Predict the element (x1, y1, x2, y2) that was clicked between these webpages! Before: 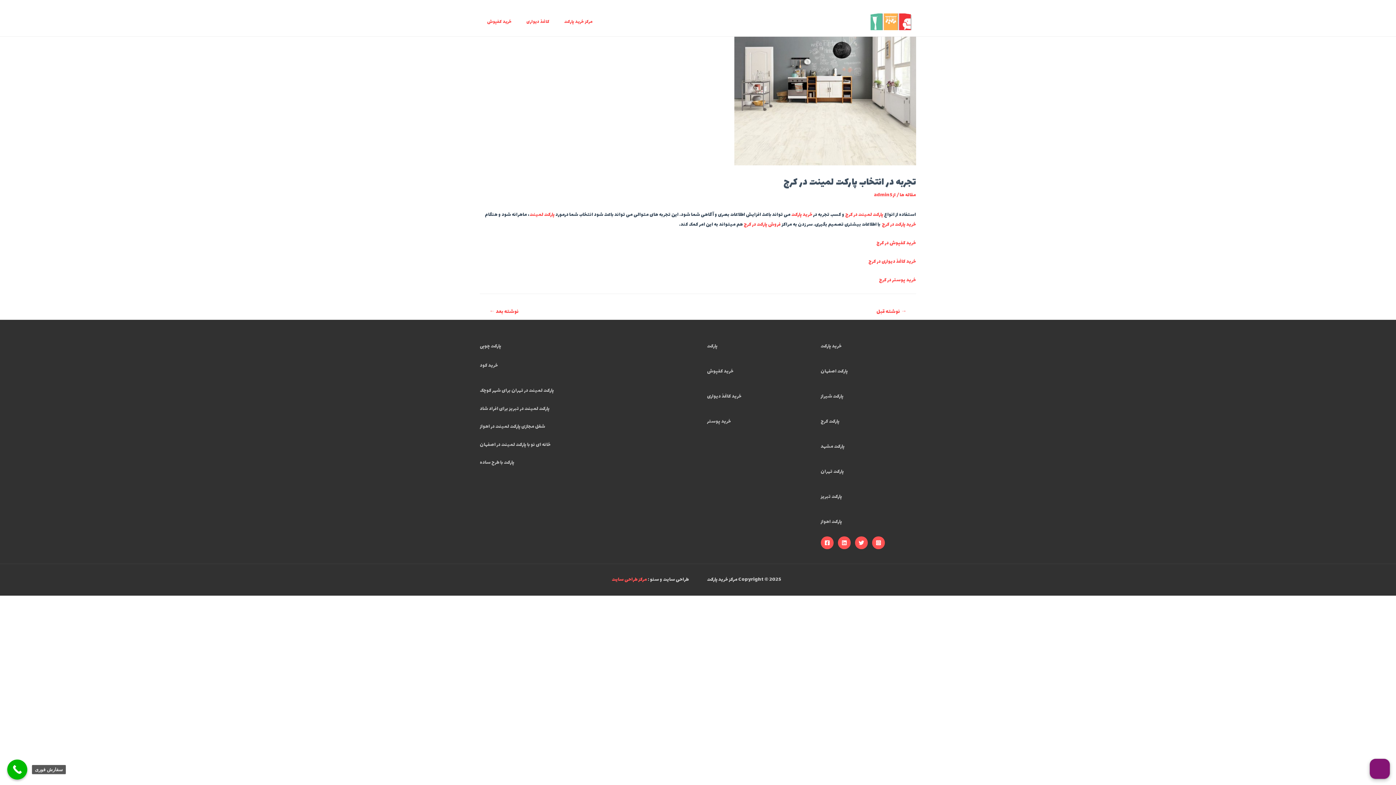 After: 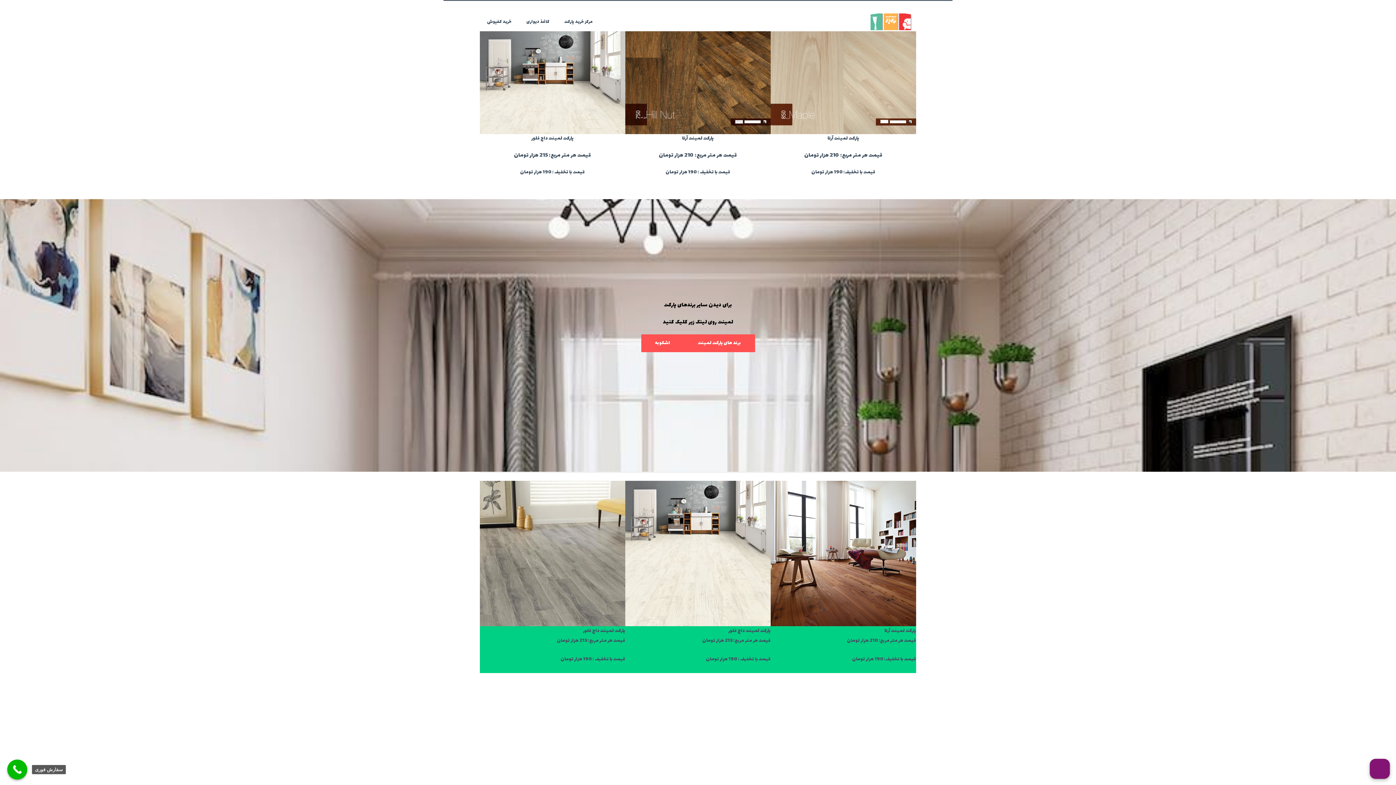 Action: label: پارکت اهواز bbox: (820, 517, 842, 526)